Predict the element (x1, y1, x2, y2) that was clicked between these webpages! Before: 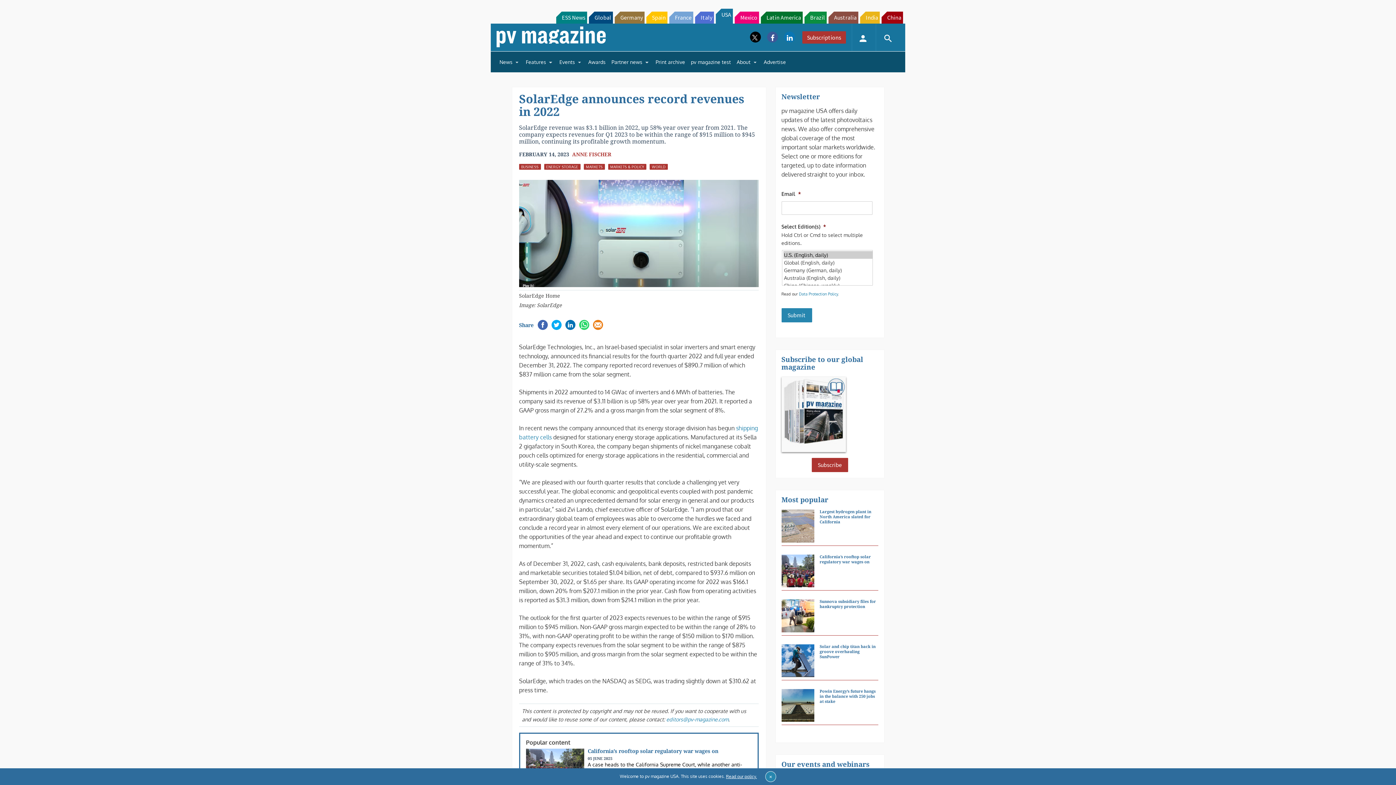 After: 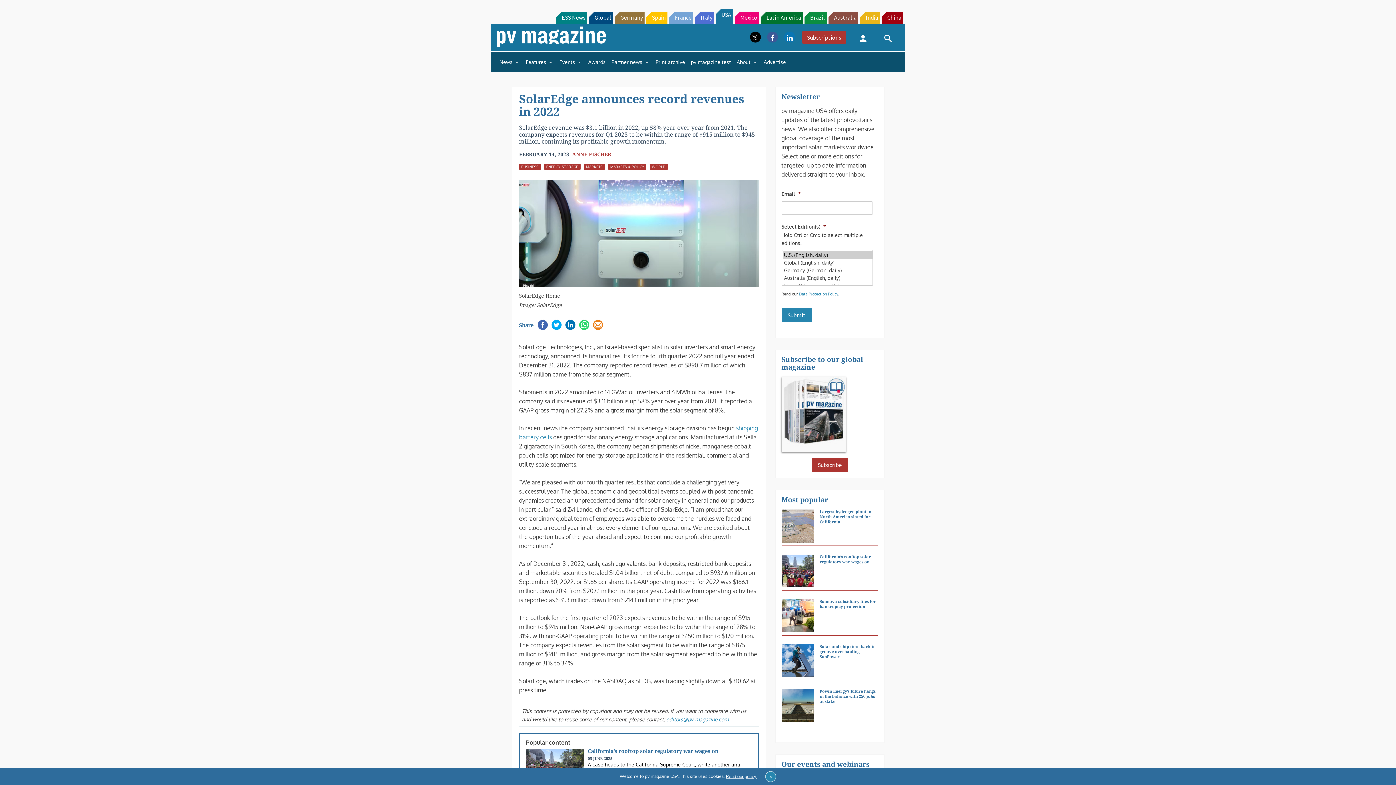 Action: bbox: (592, 325, 603, 336)